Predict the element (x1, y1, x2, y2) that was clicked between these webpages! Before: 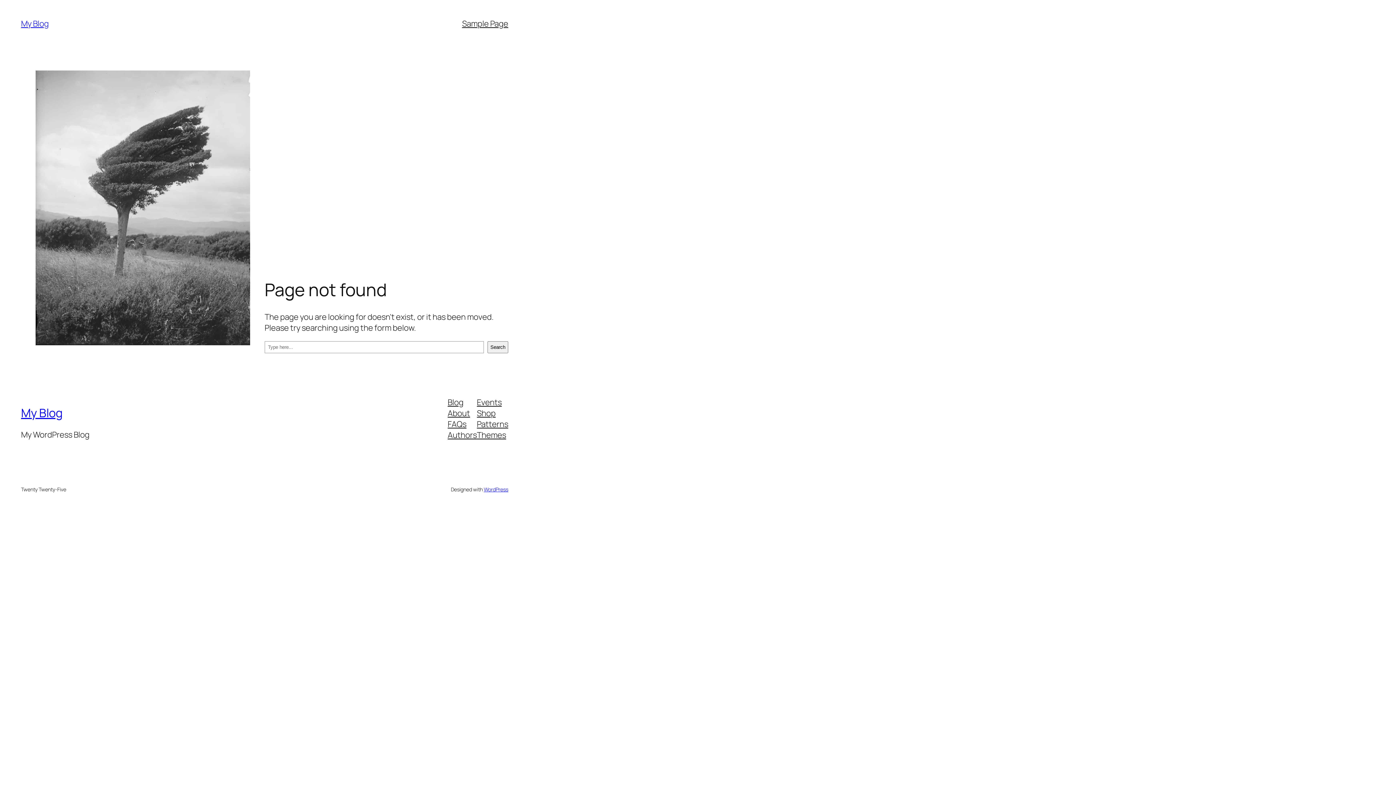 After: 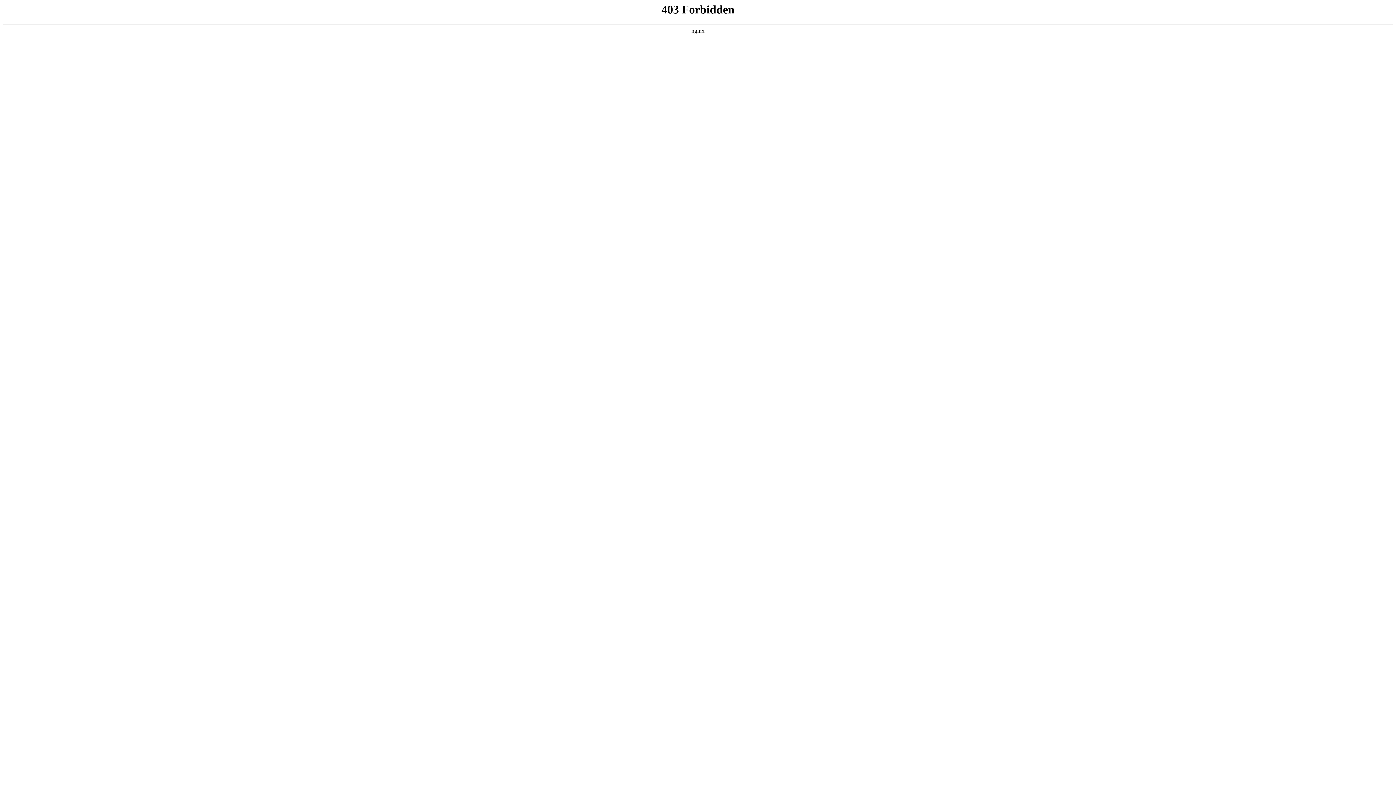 Action: label: WordPress bbox: (483, 486, 508, 492)